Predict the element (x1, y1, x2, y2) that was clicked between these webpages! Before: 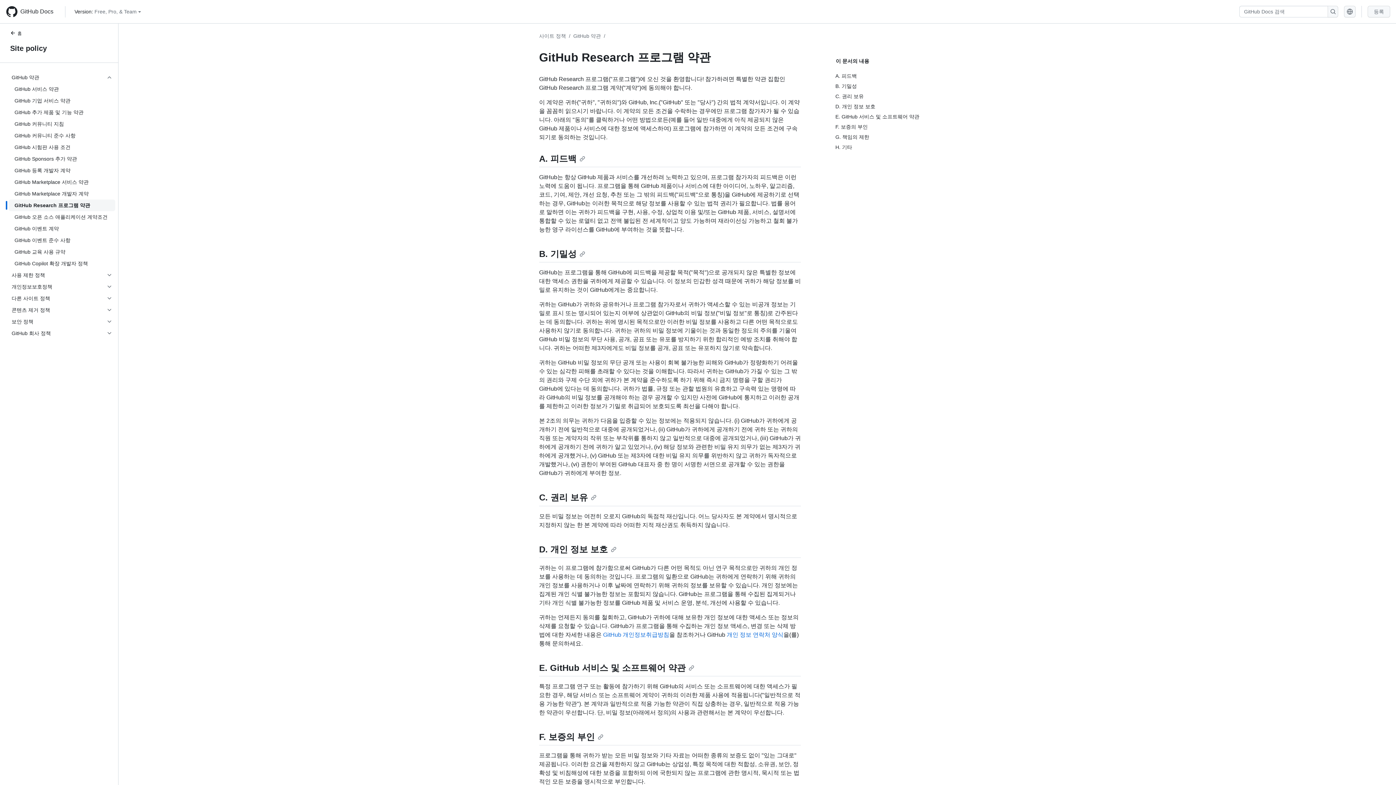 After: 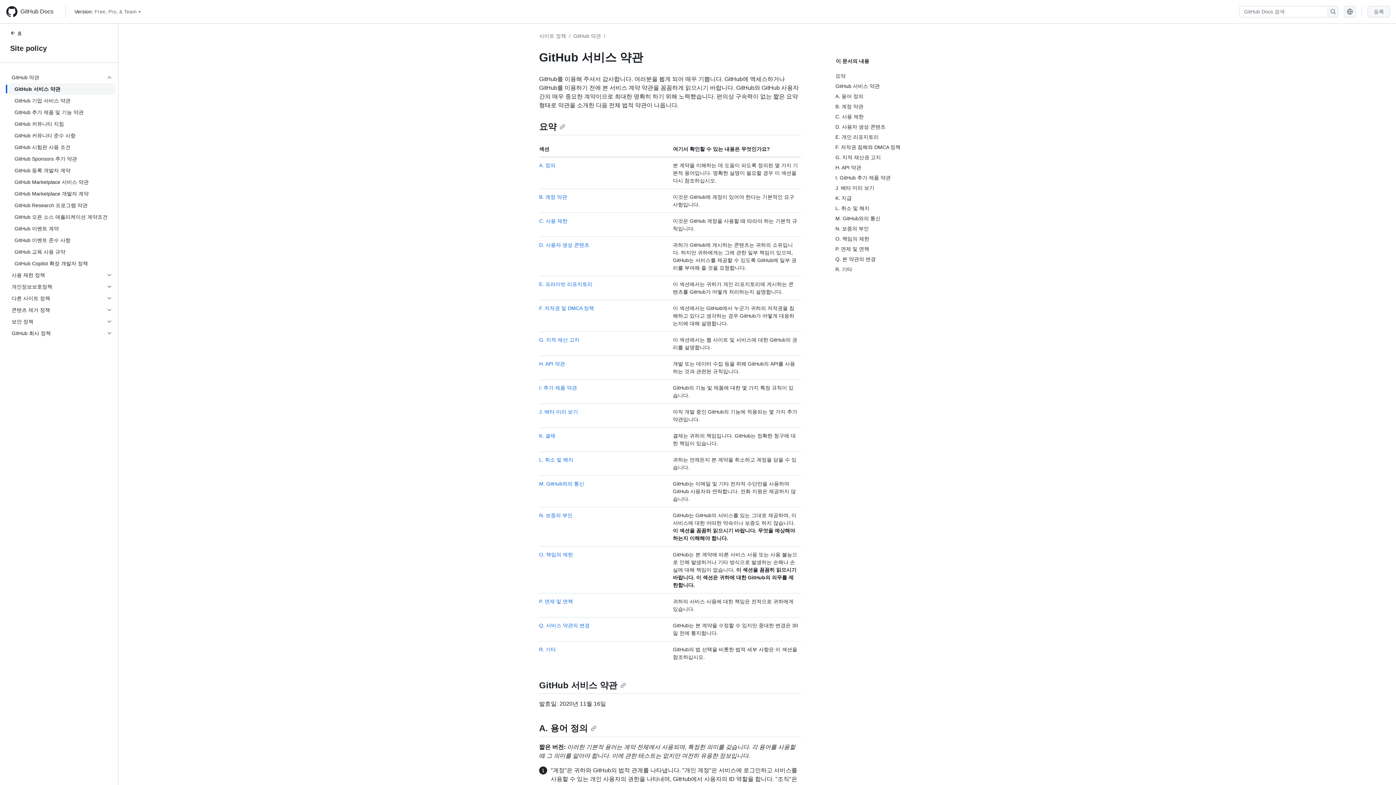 Action: label: GitHub 서비스 약관 bbox: (8, 83, 115, 94)